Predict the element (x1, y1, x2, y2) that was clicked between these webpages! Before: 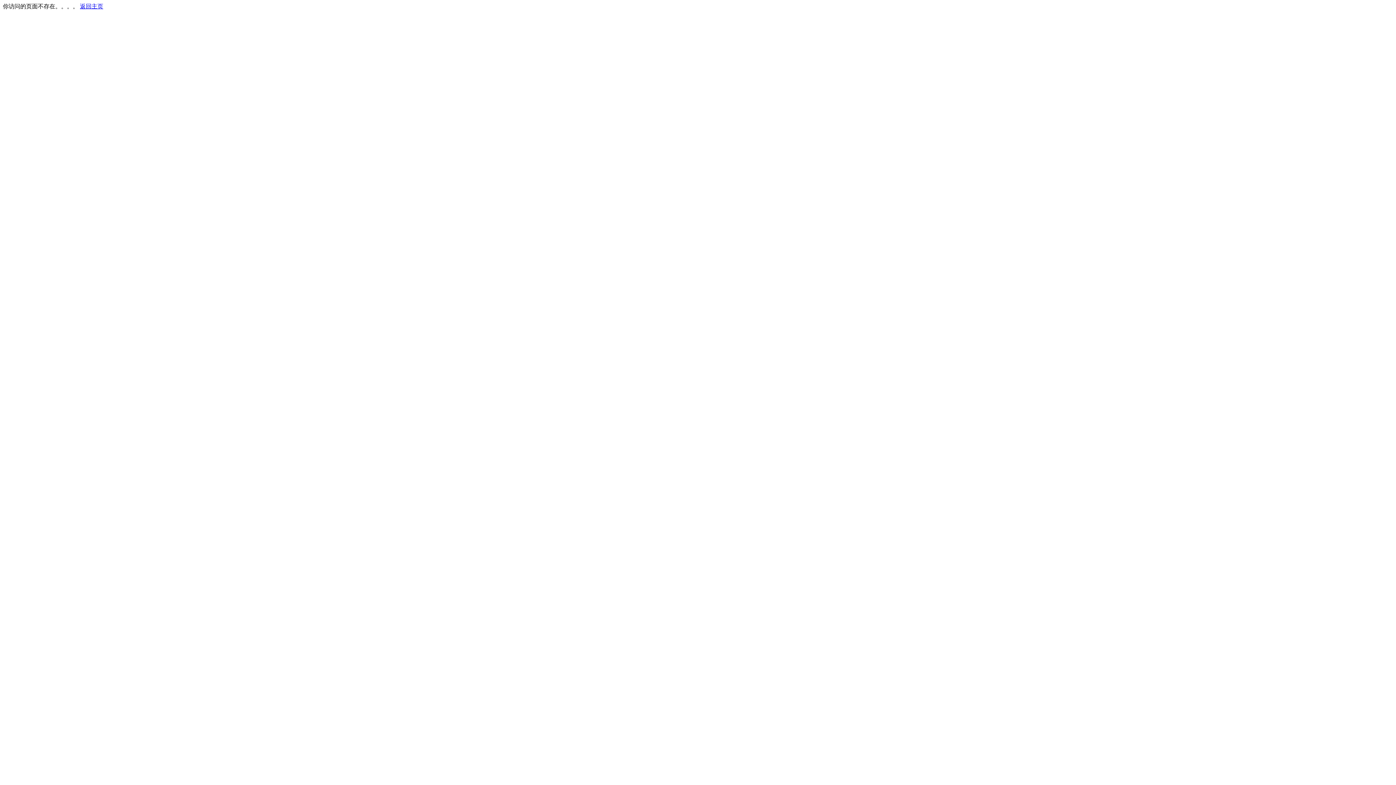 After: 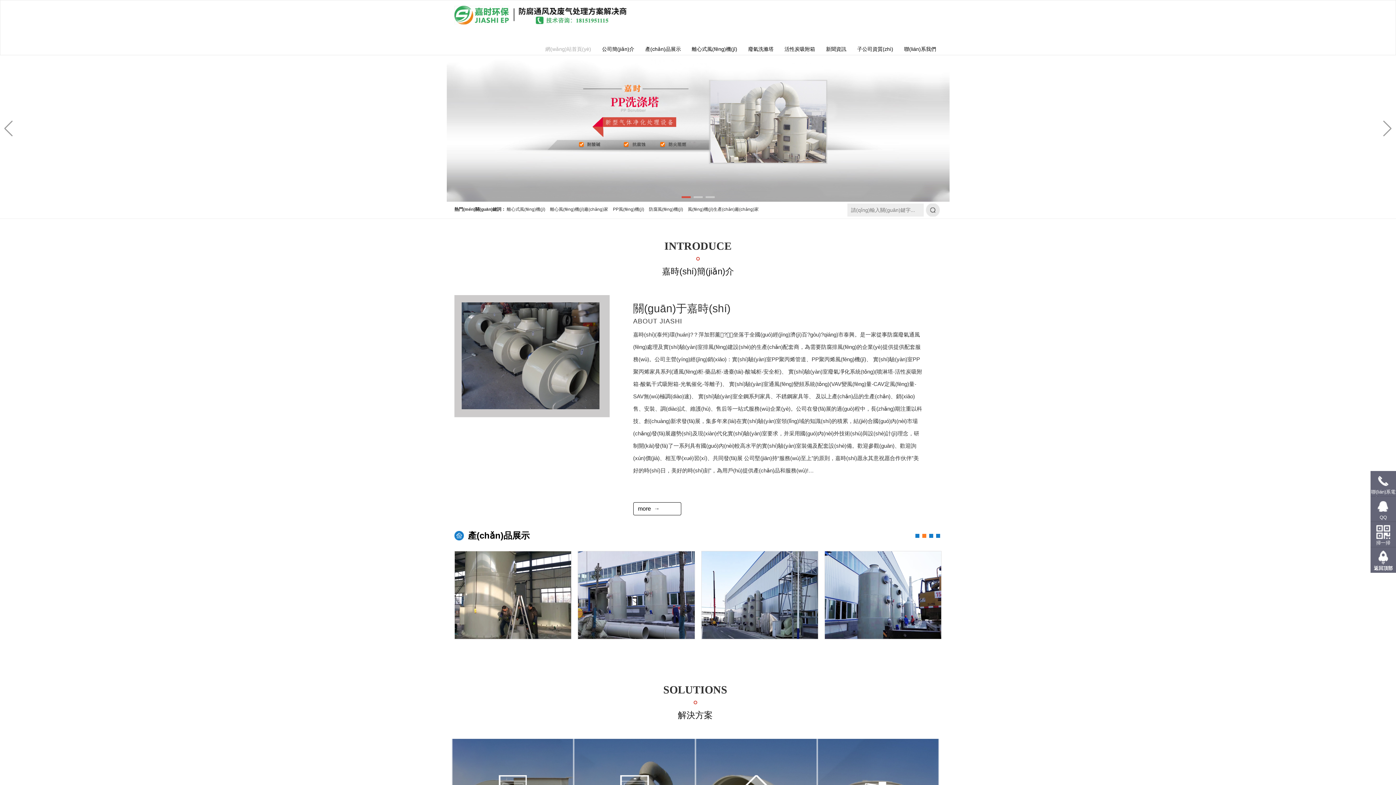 Action: label: 返回主页 bbox: (80, 3, 103, 9)